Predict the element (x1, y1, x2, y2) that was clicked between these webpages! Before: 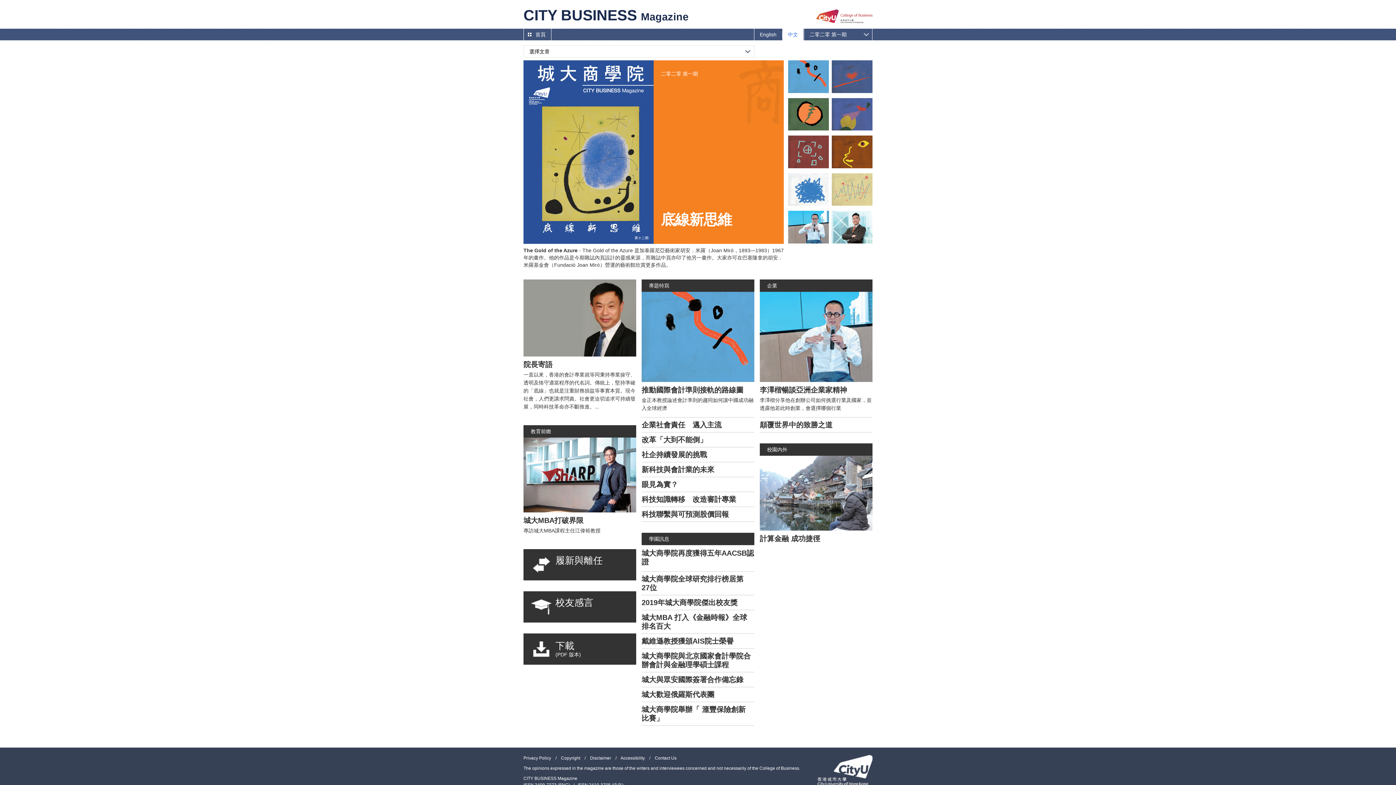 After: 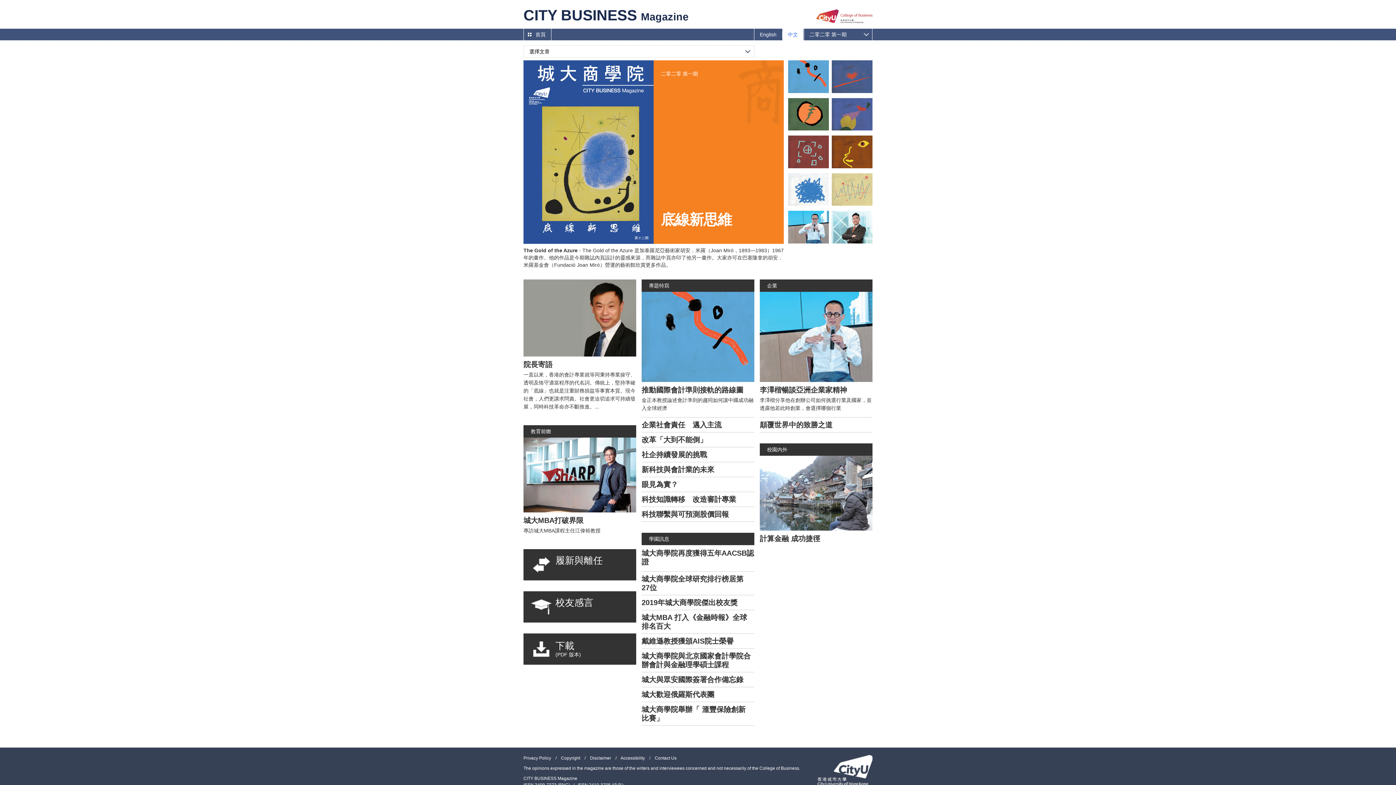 Action: bbox: (832, 211, 872, 243)